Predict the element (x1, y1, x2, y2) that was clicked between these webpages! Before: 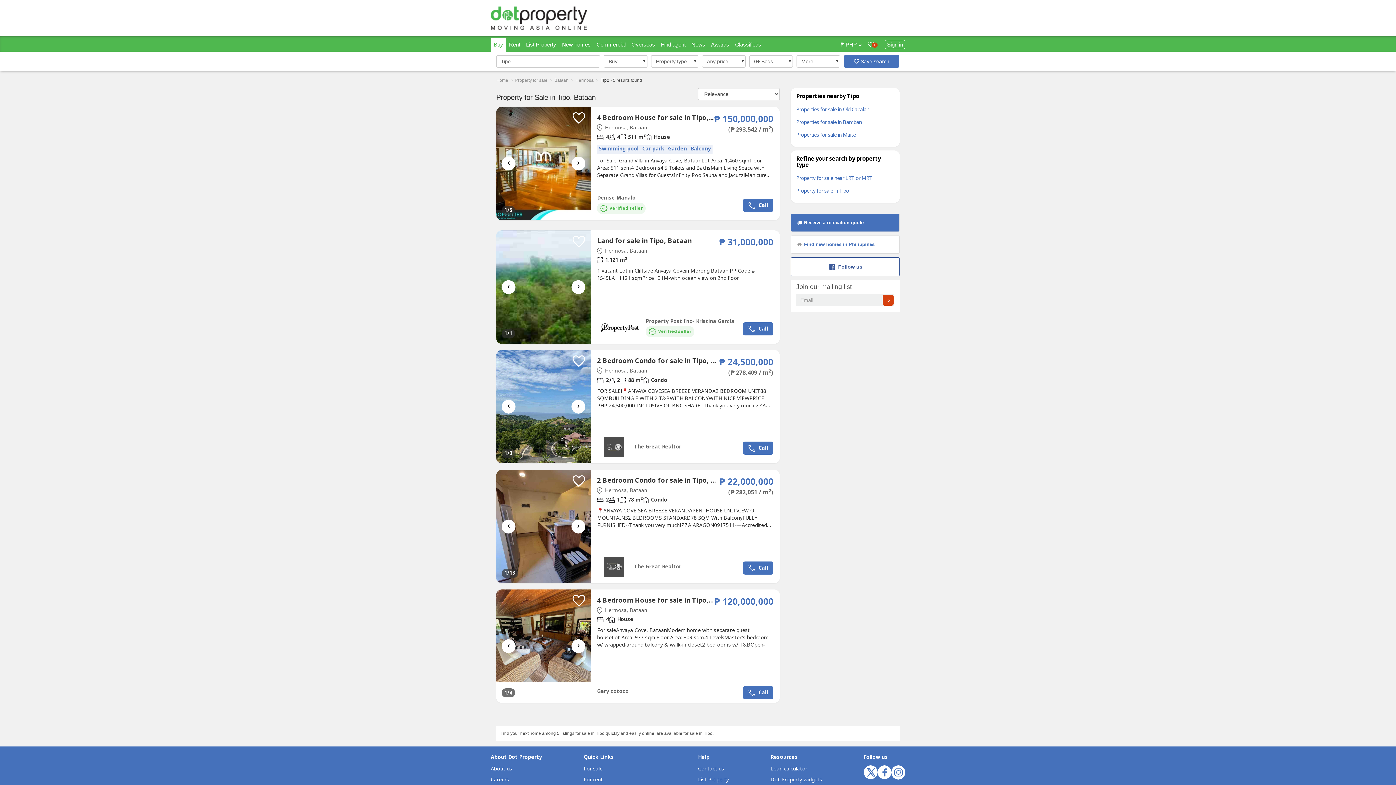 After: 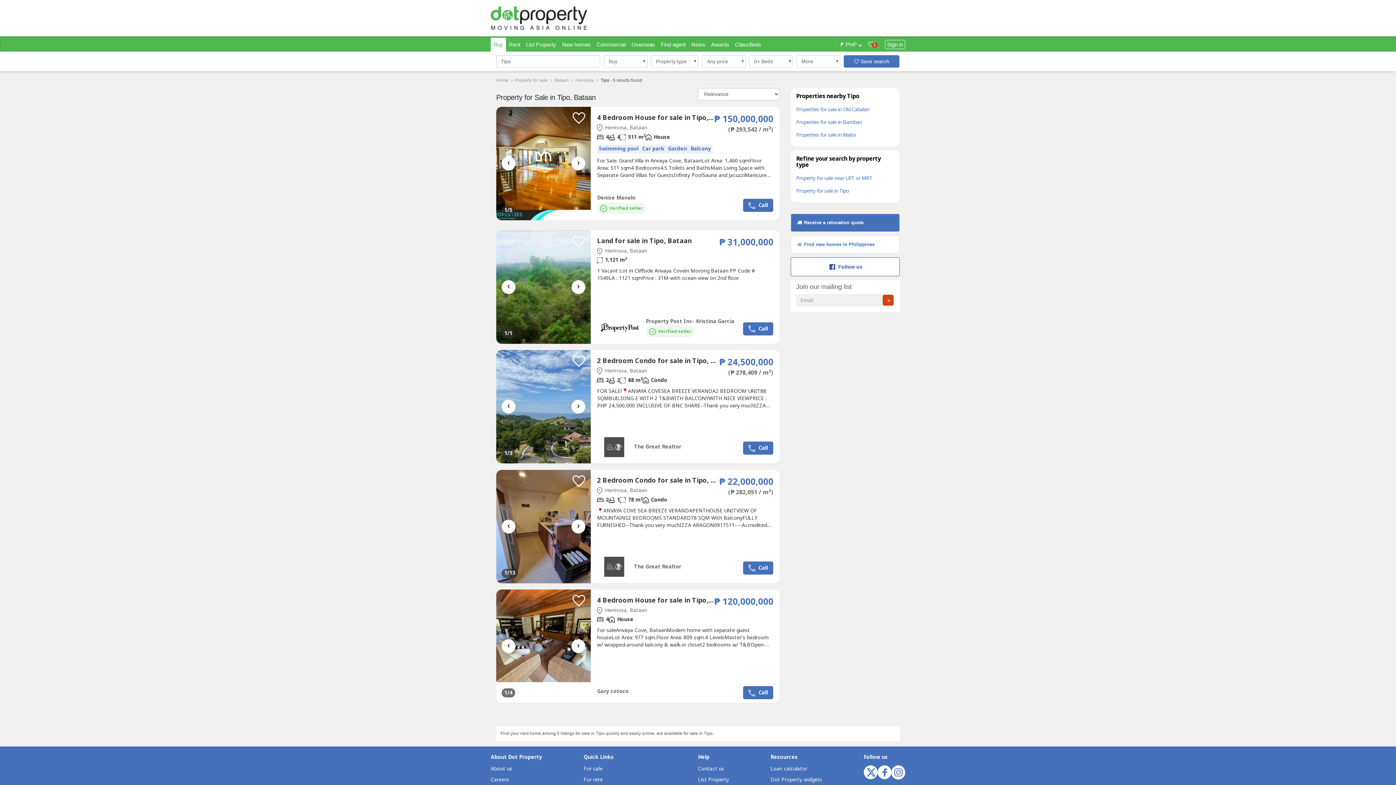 Action: label: About us bbox: (490, 765, 512, 773)